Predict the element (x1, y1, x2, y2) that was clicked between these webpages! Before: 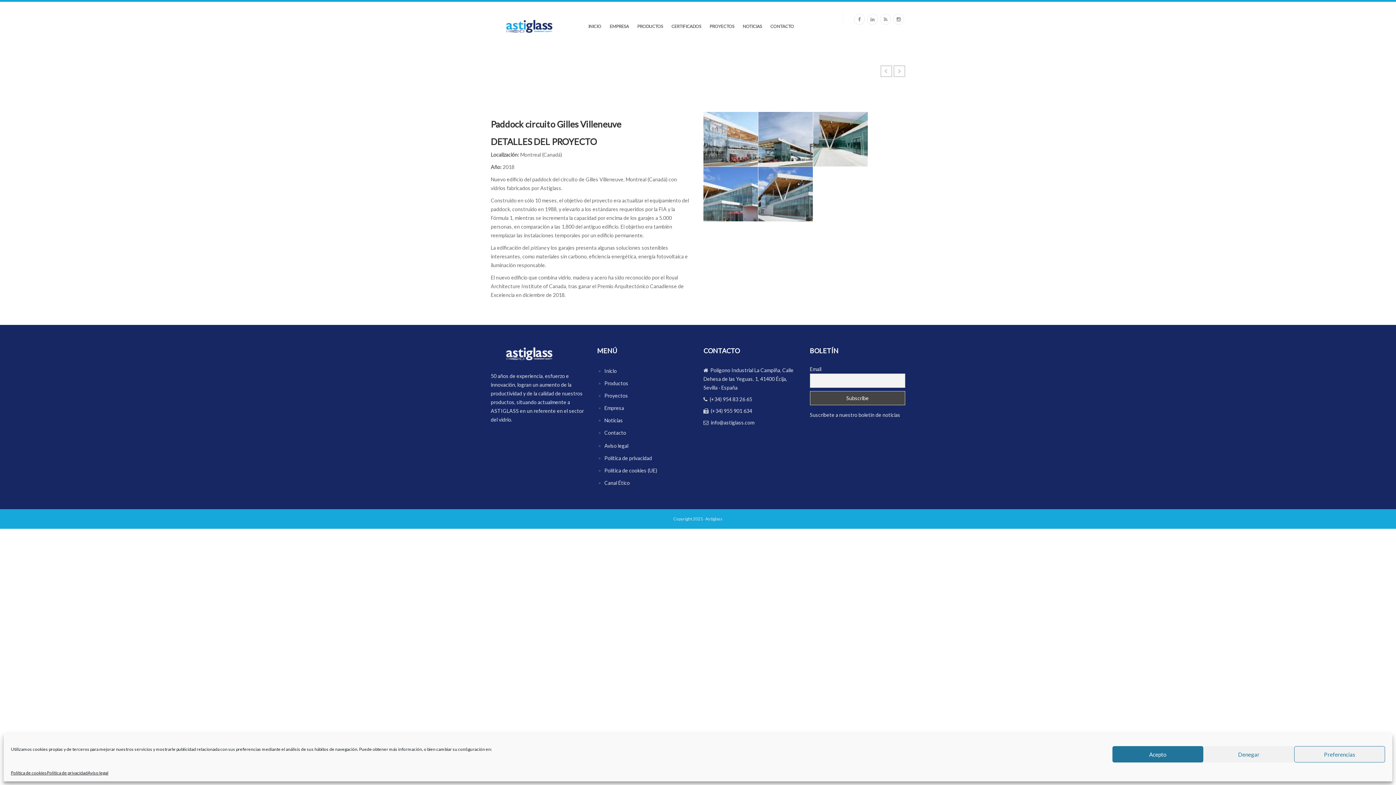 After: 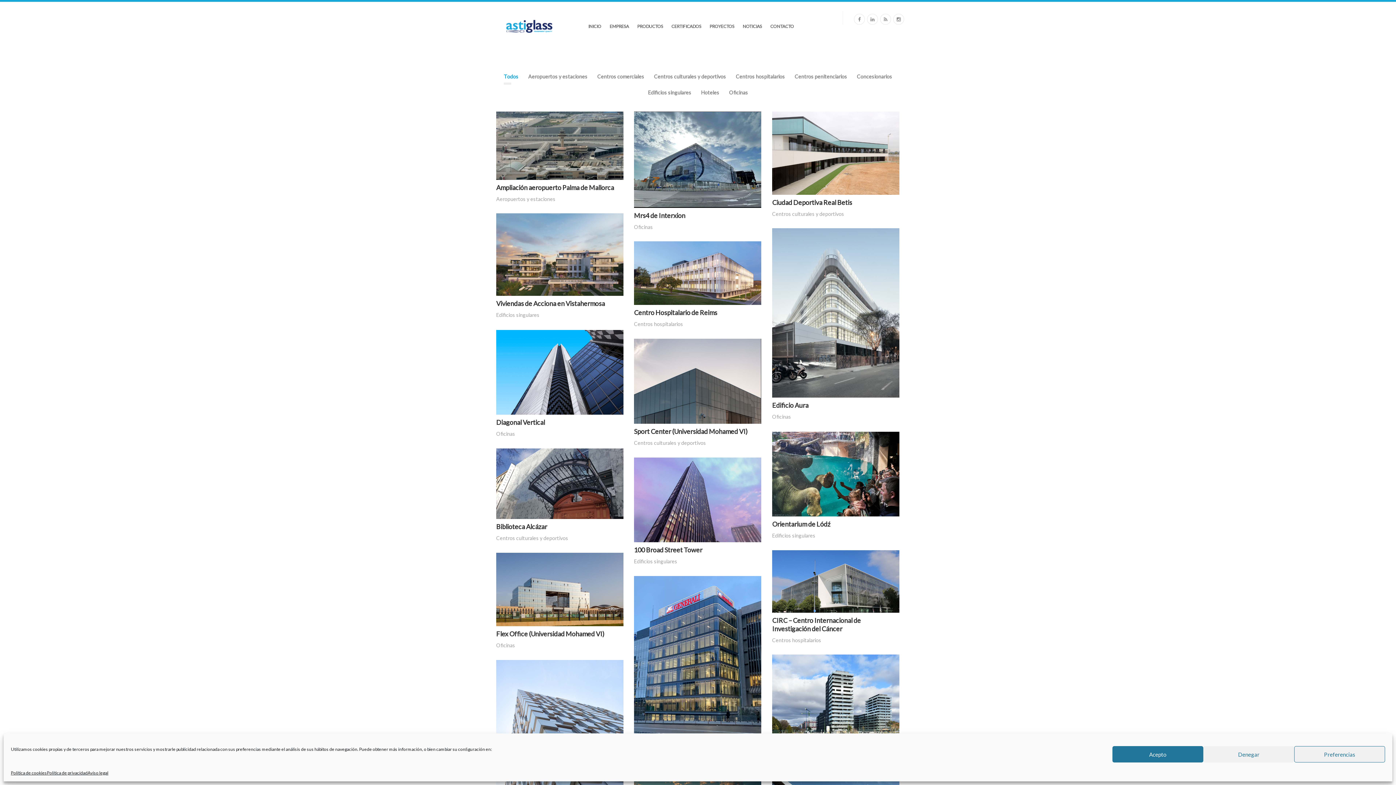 Action: label: PROYECTOS bbox: (709, 23, 734, 29)